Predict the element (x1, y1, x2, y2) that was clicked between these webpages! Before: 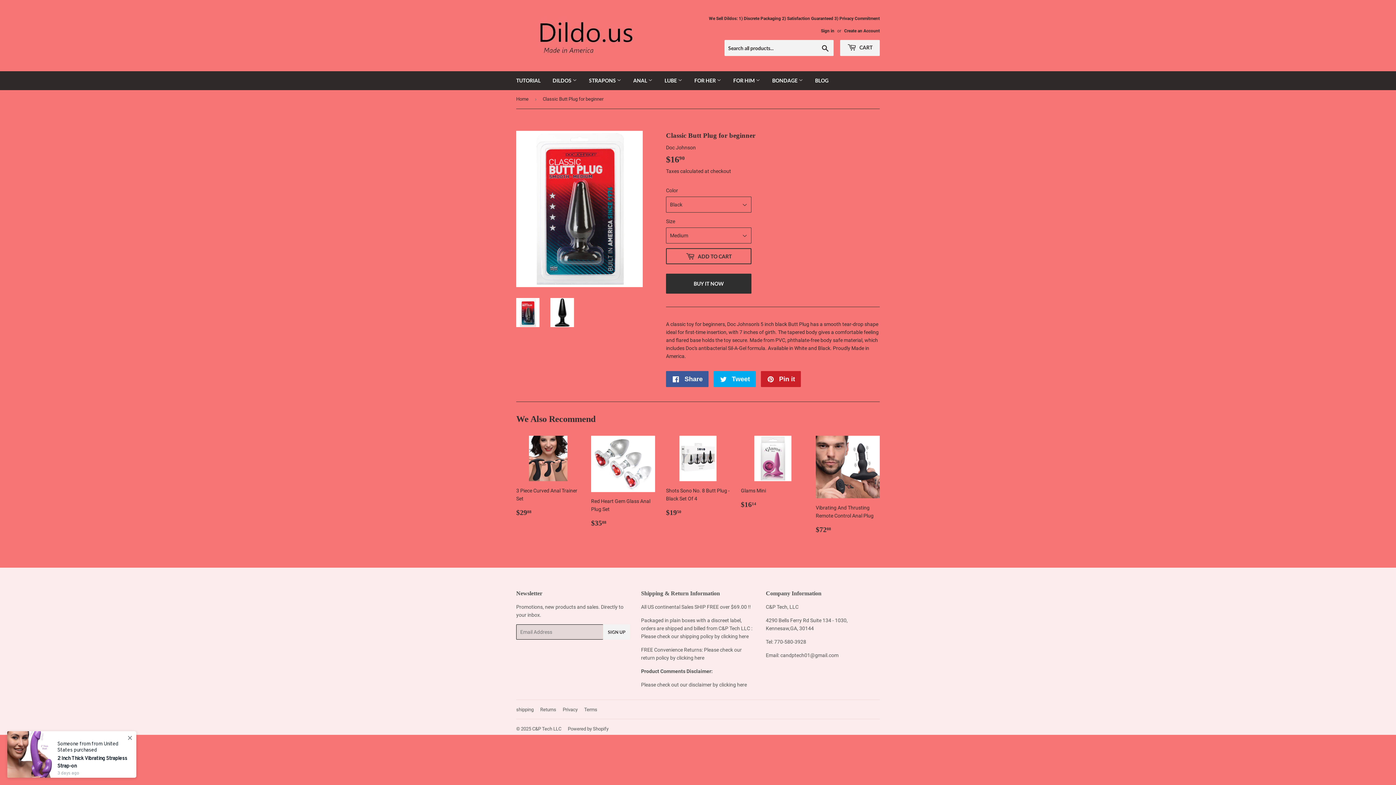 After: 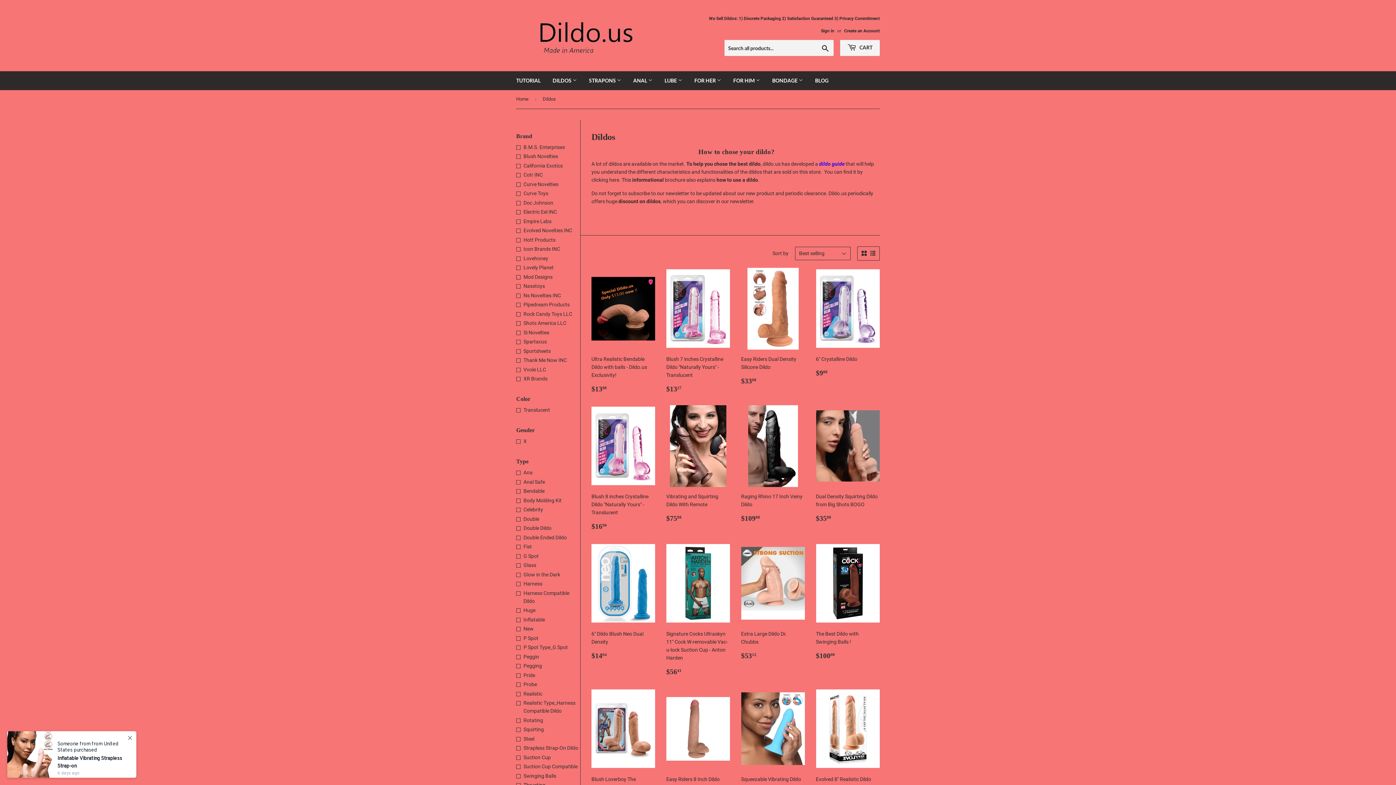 Action: label: DILDOS  bbox: (547, 71, 582, 90)